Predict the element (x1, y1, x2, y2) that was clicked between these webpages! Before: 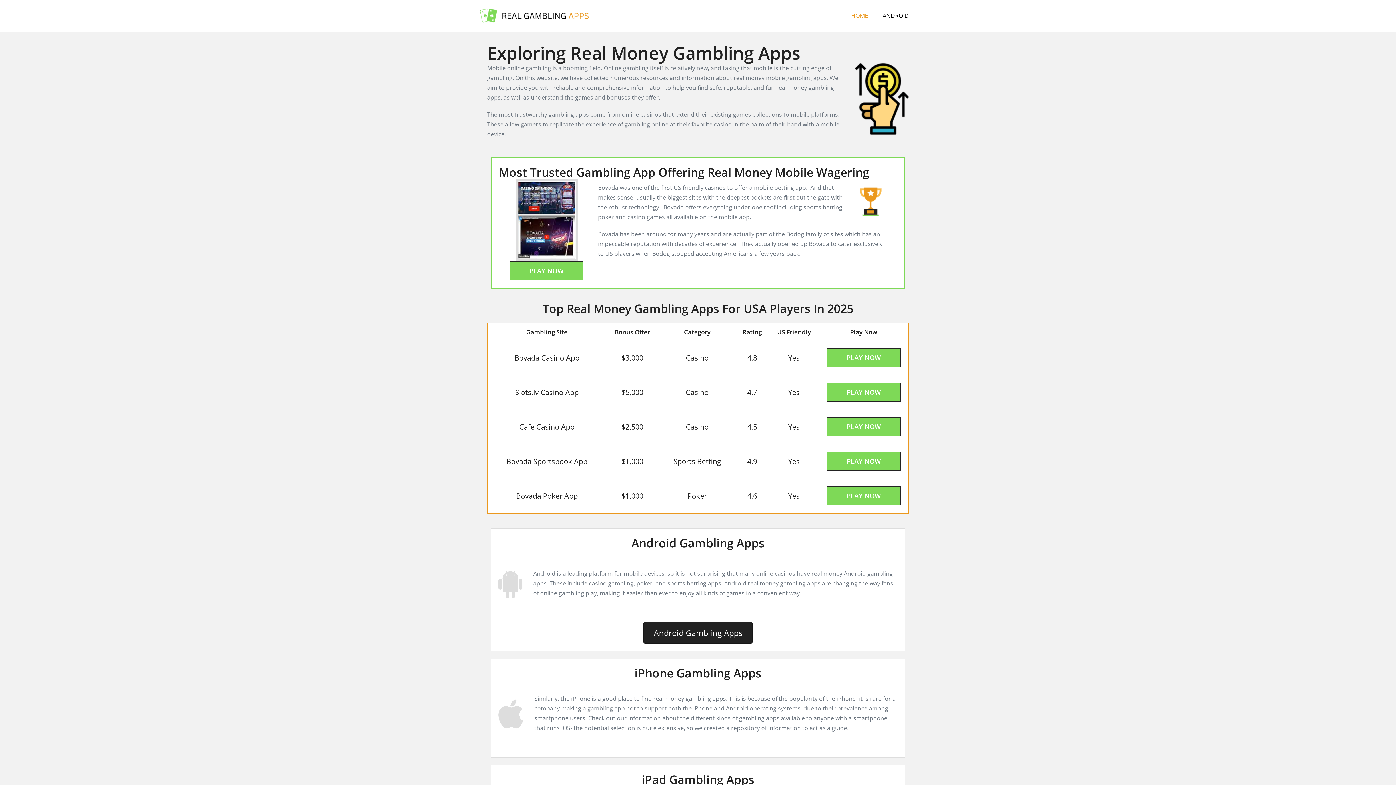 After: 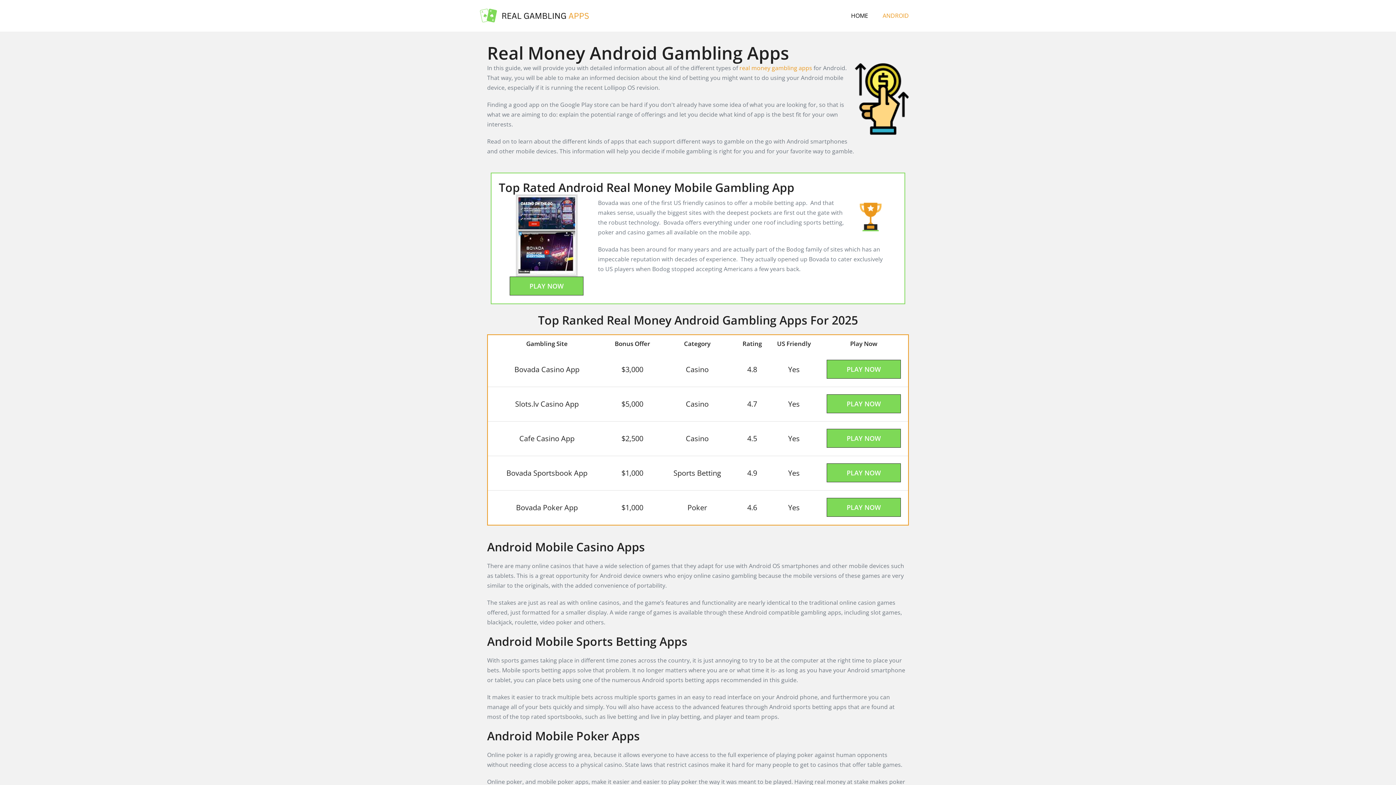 Action: bbox: (875, 7, 916, 24) label: ANDROID